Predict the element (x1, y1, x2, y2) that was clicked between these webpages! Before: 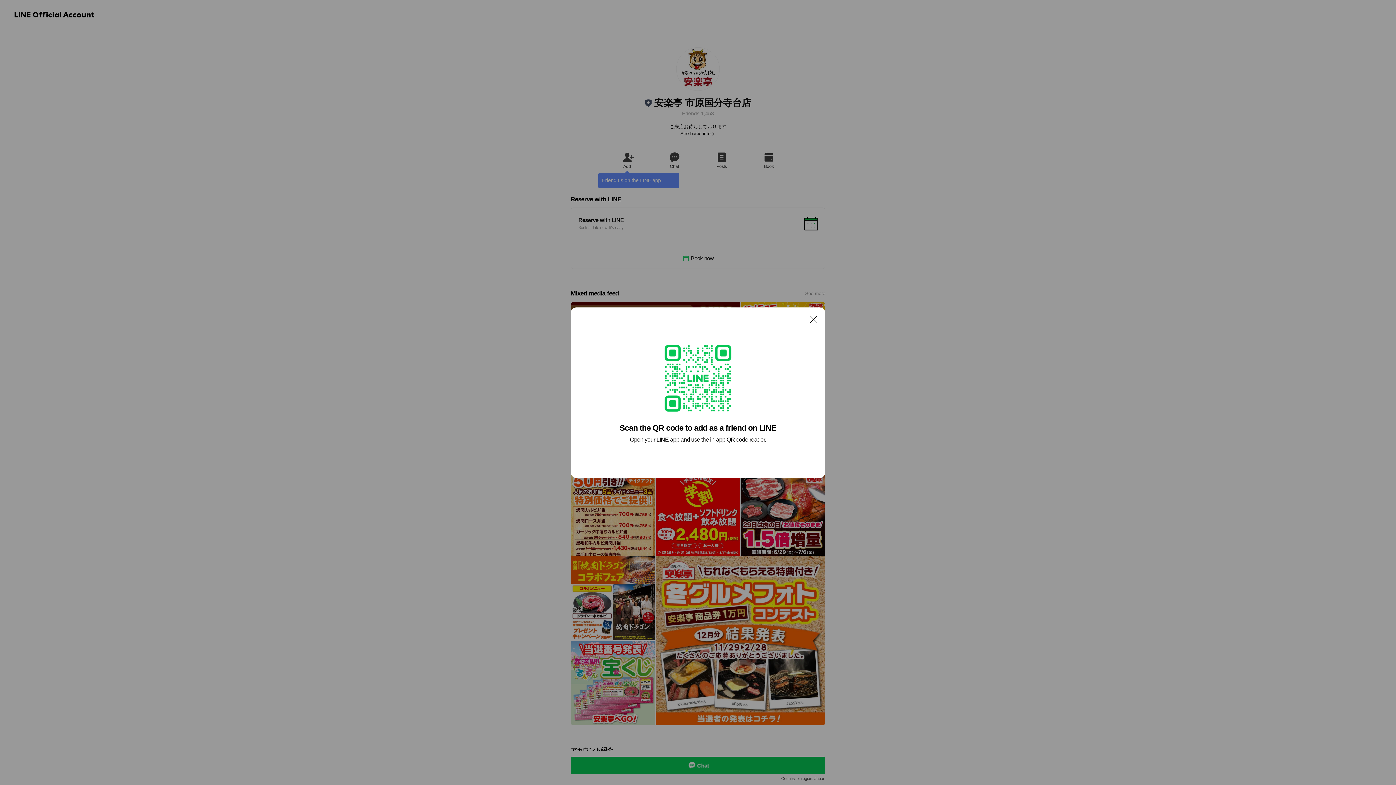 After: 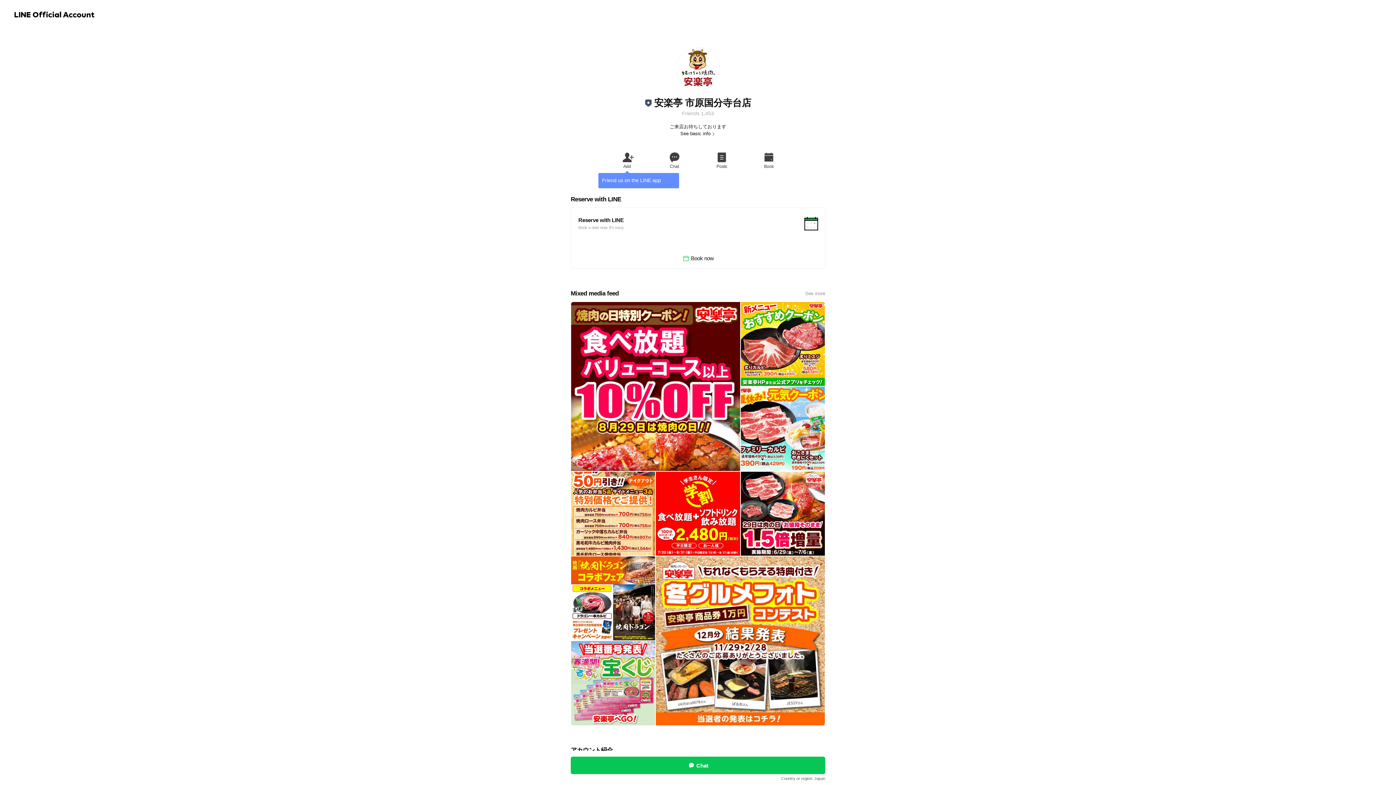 Action: label: Close bbox: (806, 311, 821, 326)